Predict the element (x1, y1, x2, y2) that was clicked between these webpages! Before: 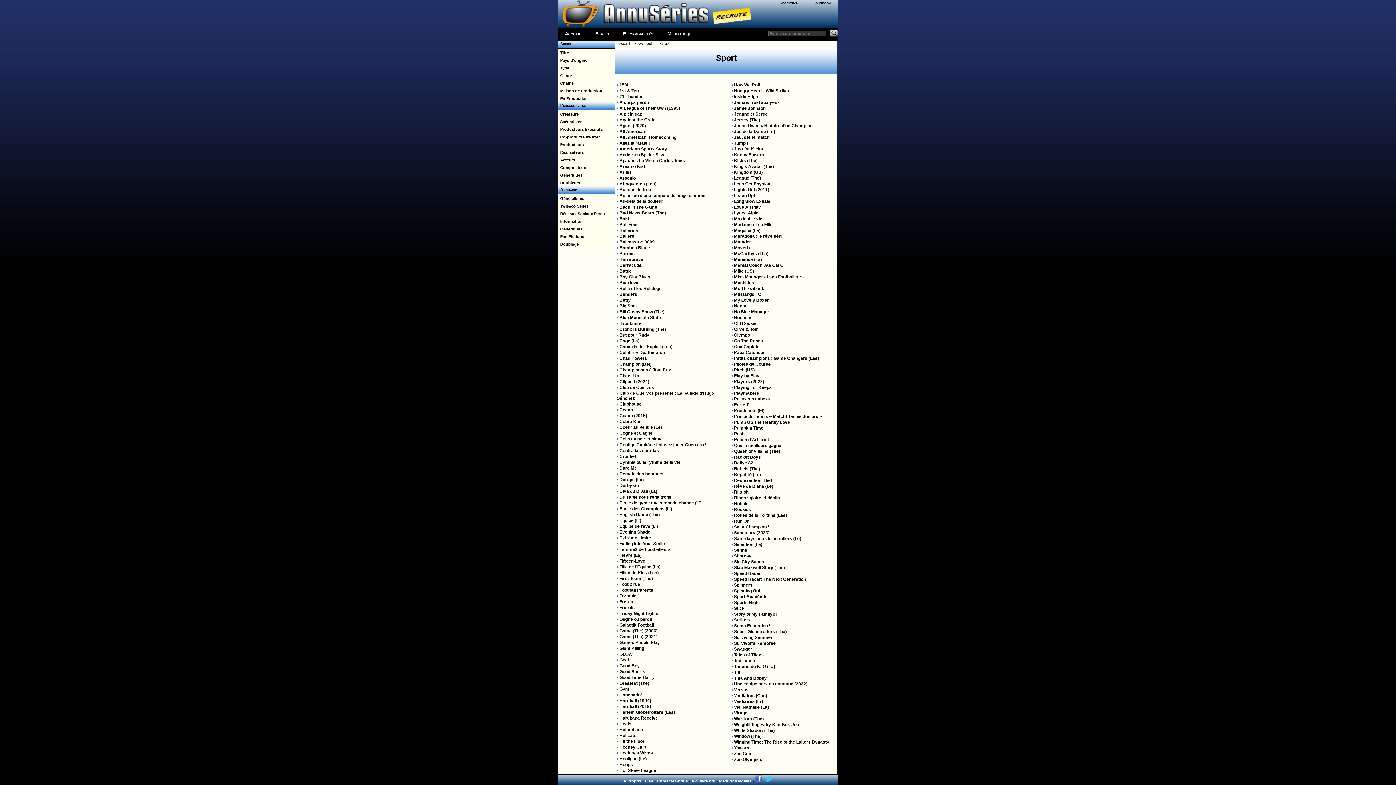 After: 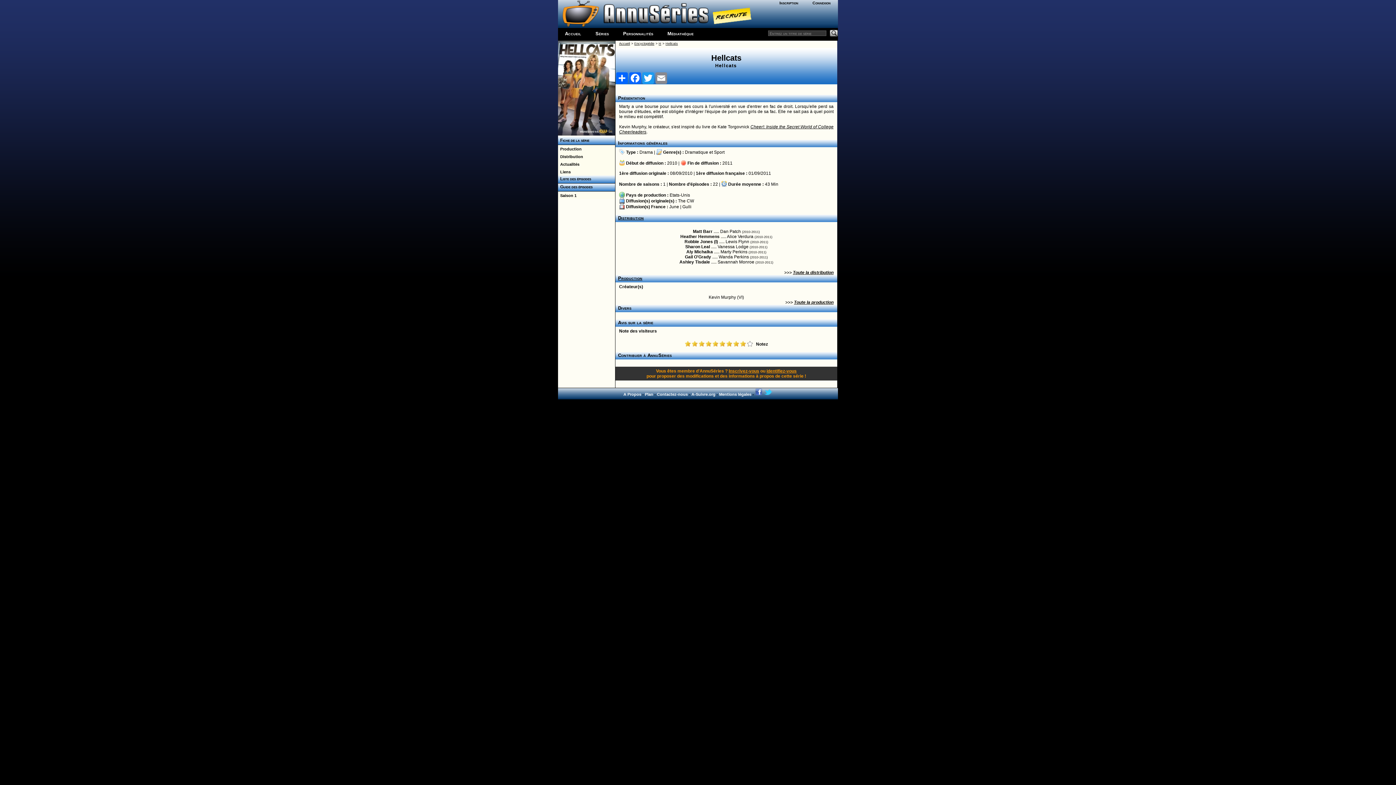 Action: label: Hellcats bbox: (619, 733, 636, 738)